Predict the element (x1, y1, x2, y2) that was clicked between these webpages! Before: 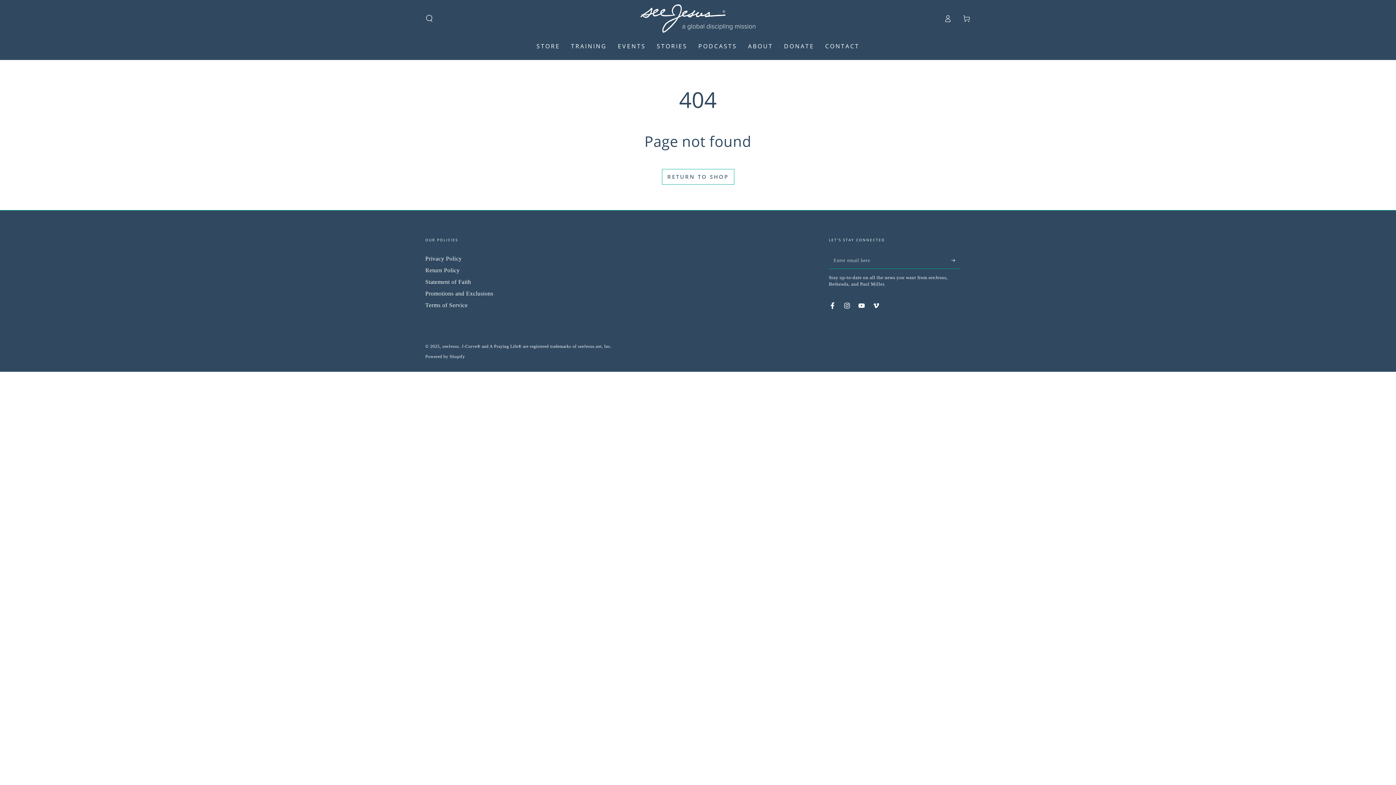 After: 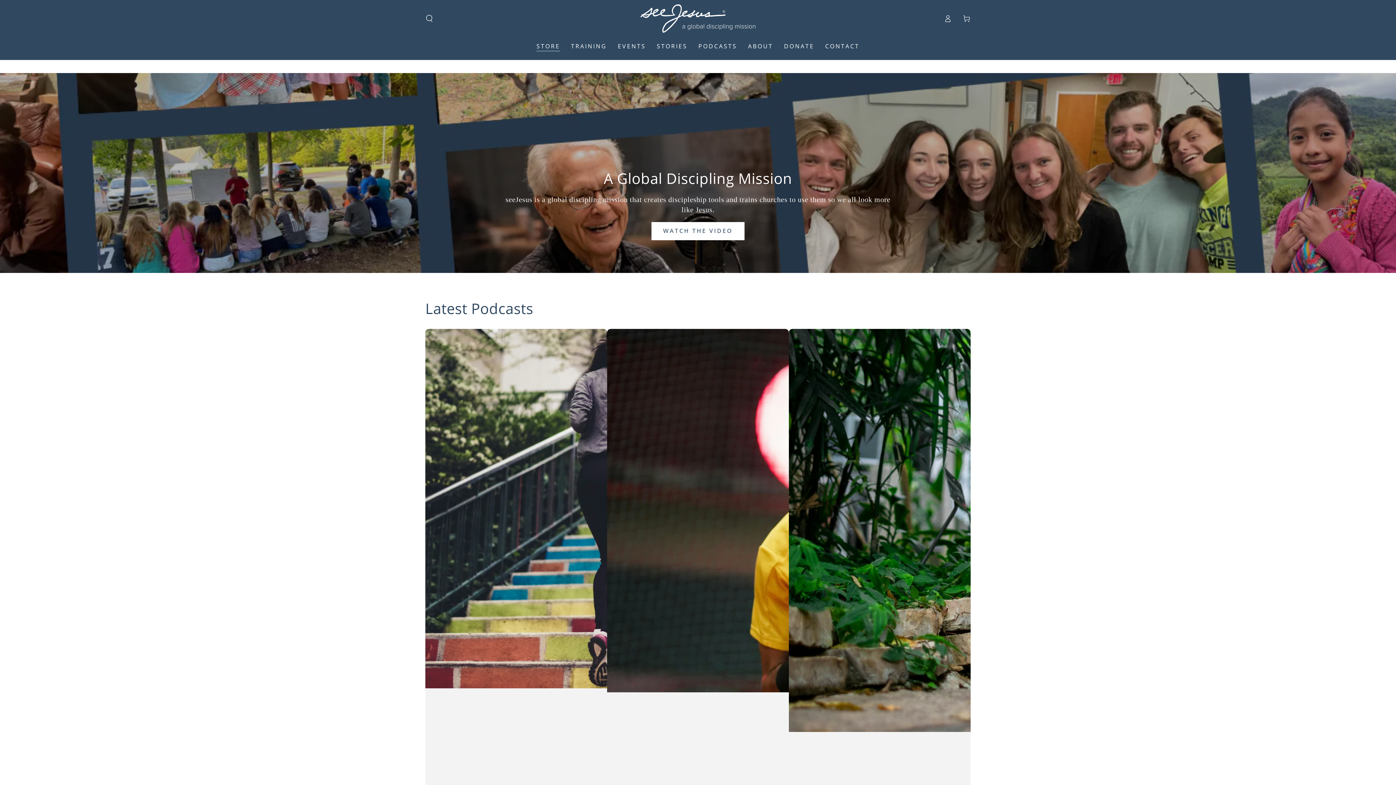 Action: bbox: (640, 4, 755, 32)